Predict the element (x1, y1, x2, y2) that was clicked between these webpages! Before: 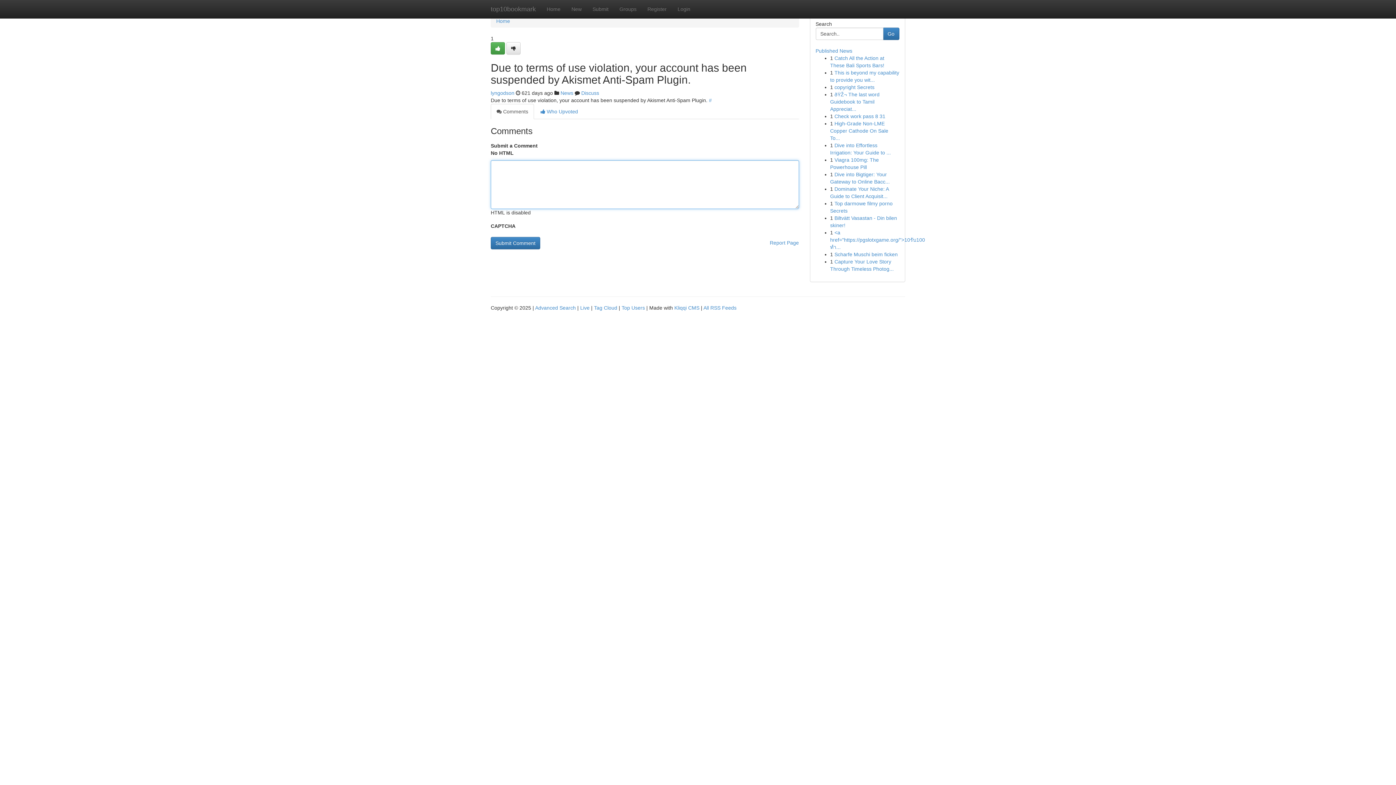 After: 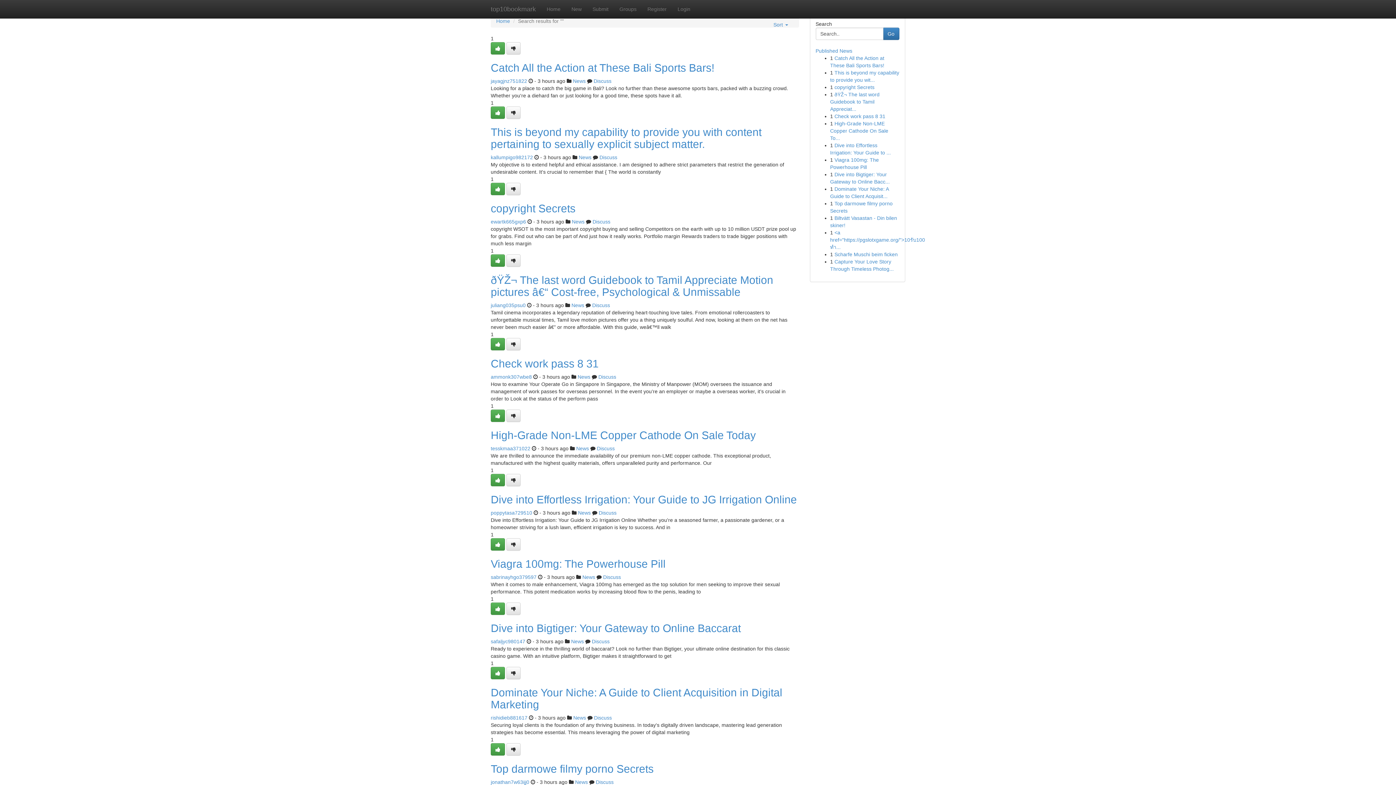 Action: bbox: (535, 305, 576, 310) label: Advanced Search